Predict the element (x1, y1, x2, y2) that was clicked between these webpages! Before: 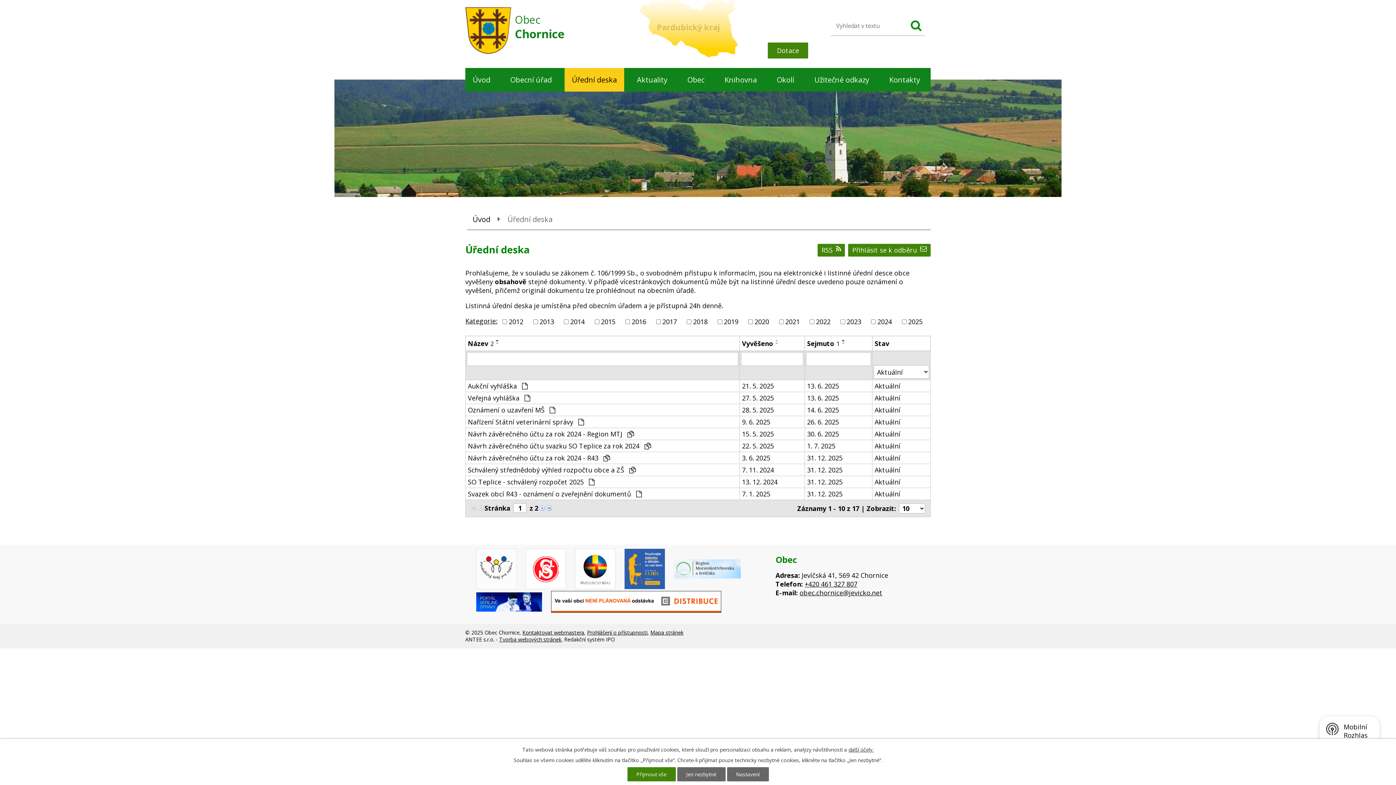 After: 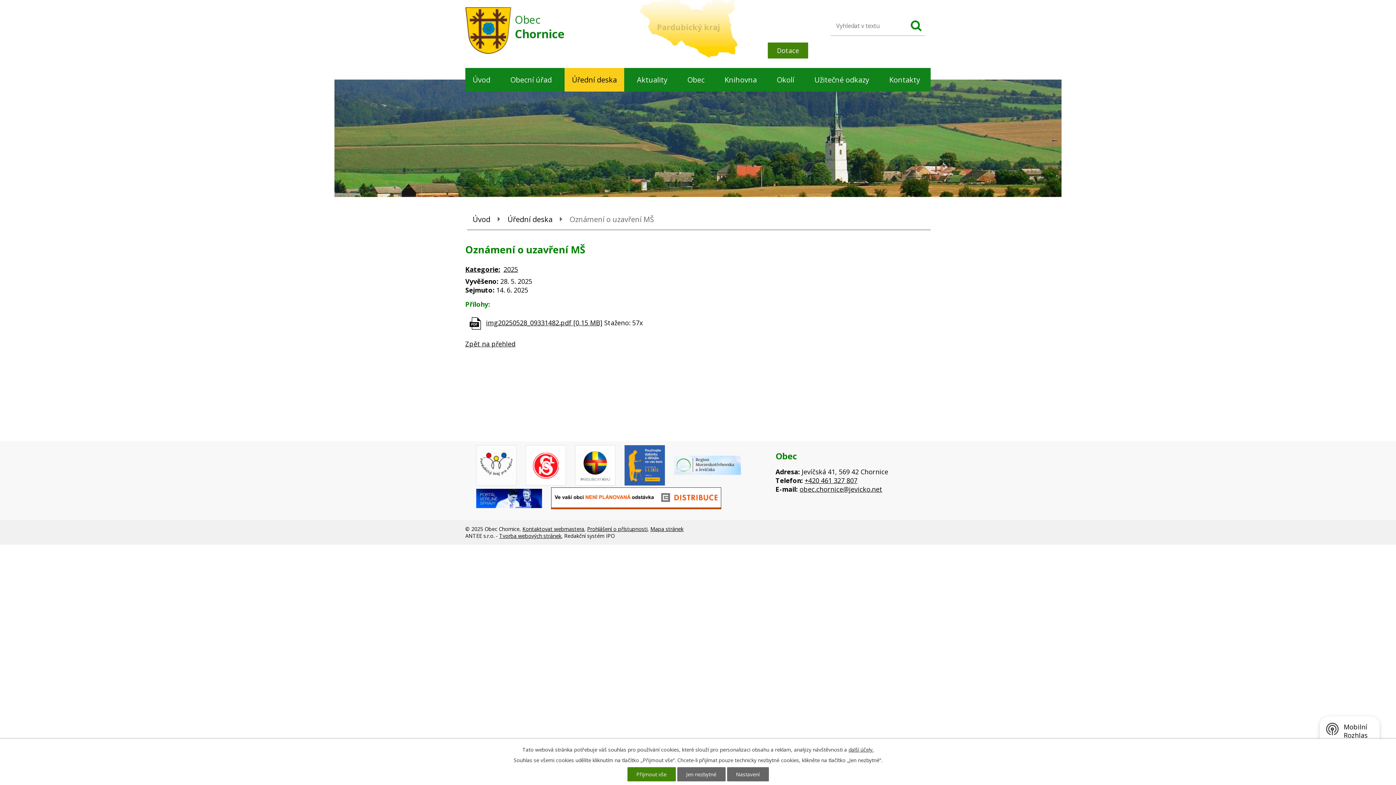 Action: label: 14. 6. 2025 bbox: (807, 405, 870, 414)